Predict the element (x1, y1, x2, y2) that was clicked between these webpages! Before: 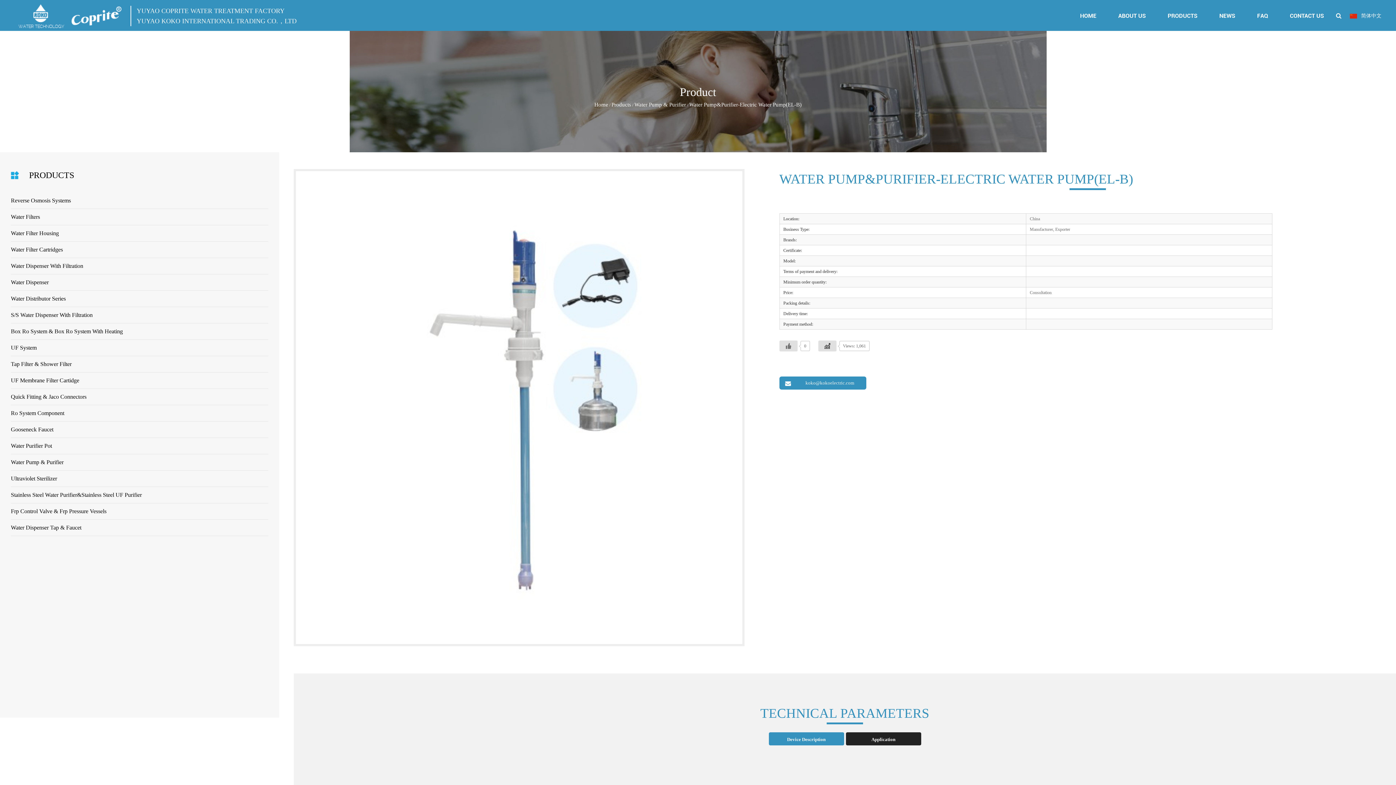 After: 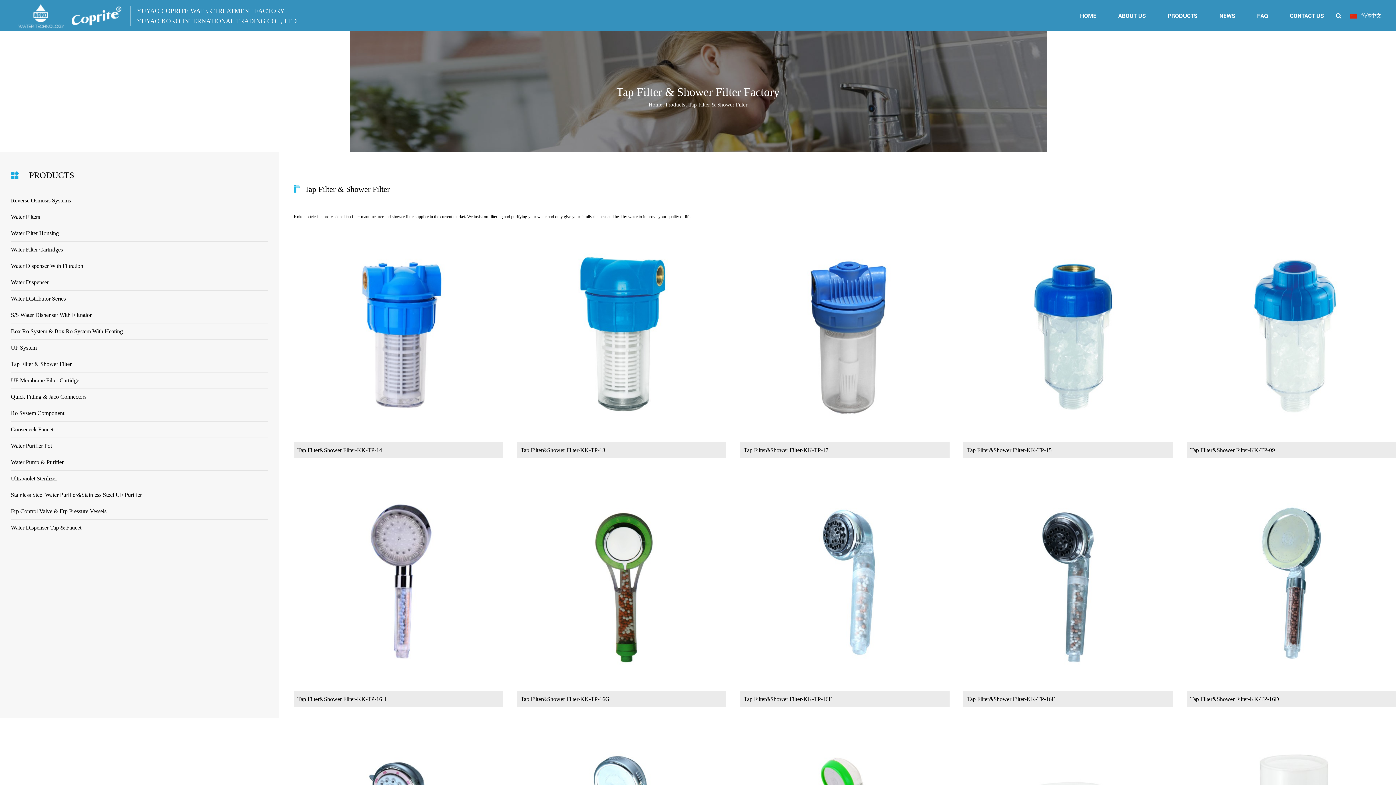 Action: label: Tap Filter & Shower Filter bbox: (10, 361, 71, 367)